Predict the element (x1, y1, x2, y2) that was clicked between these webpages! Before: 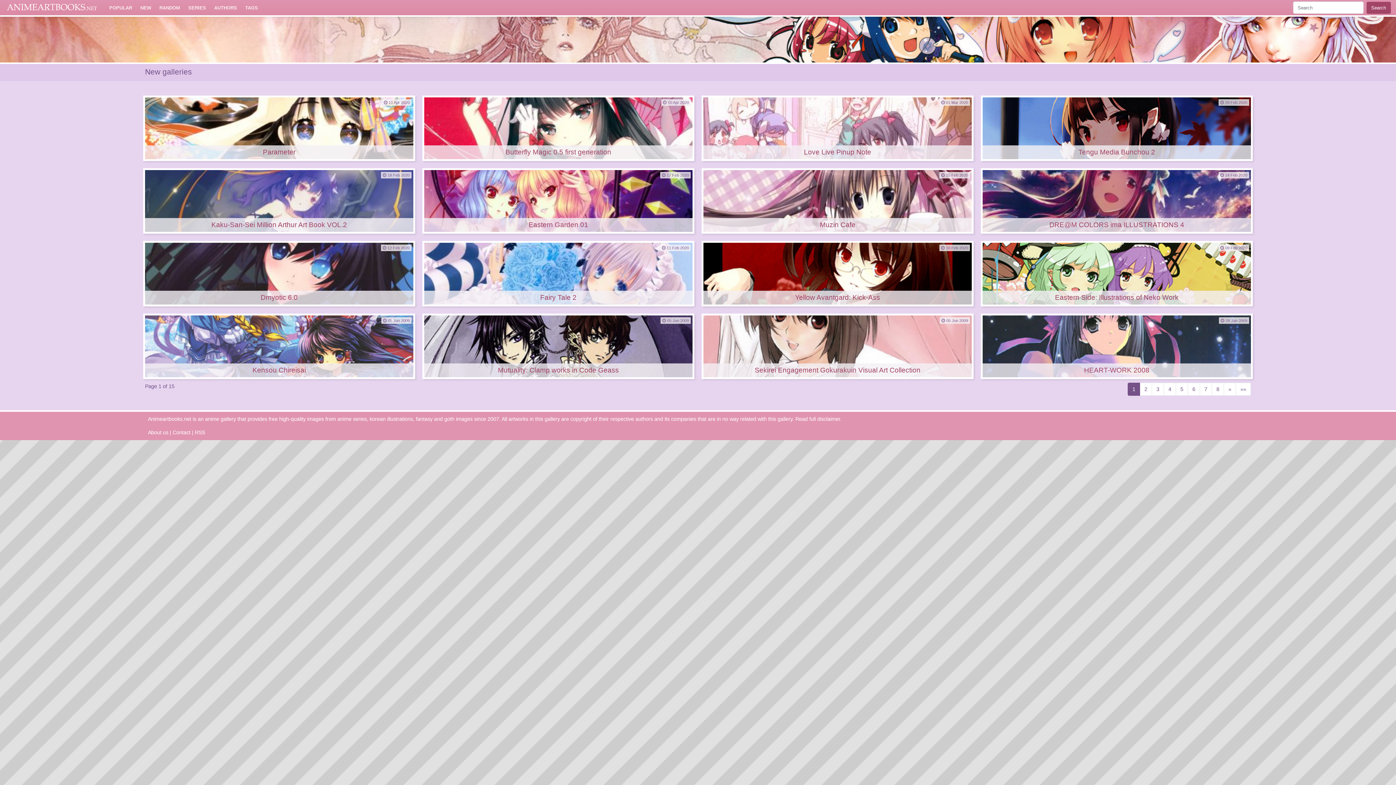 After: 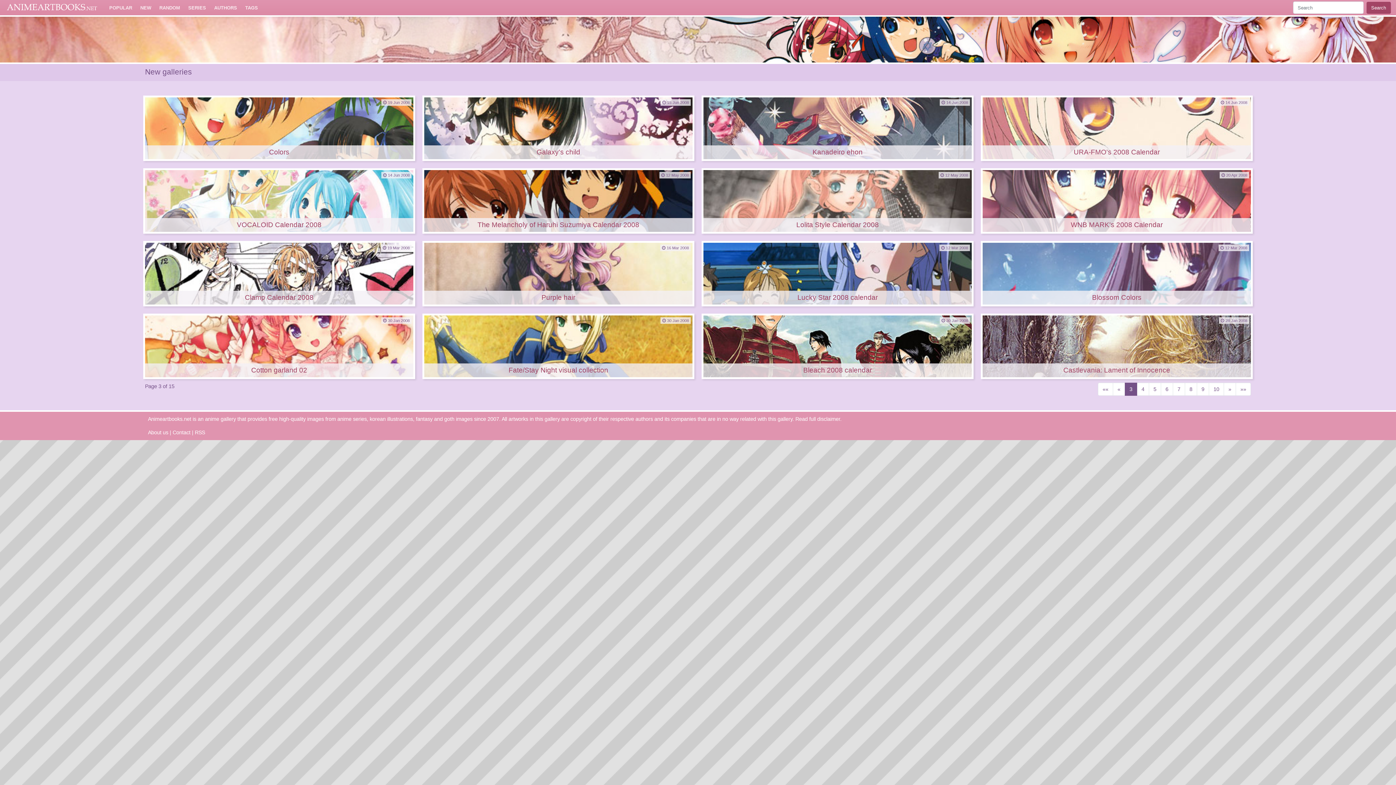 Action: label: 3 bbox: (1152, 382, 1164, 396)